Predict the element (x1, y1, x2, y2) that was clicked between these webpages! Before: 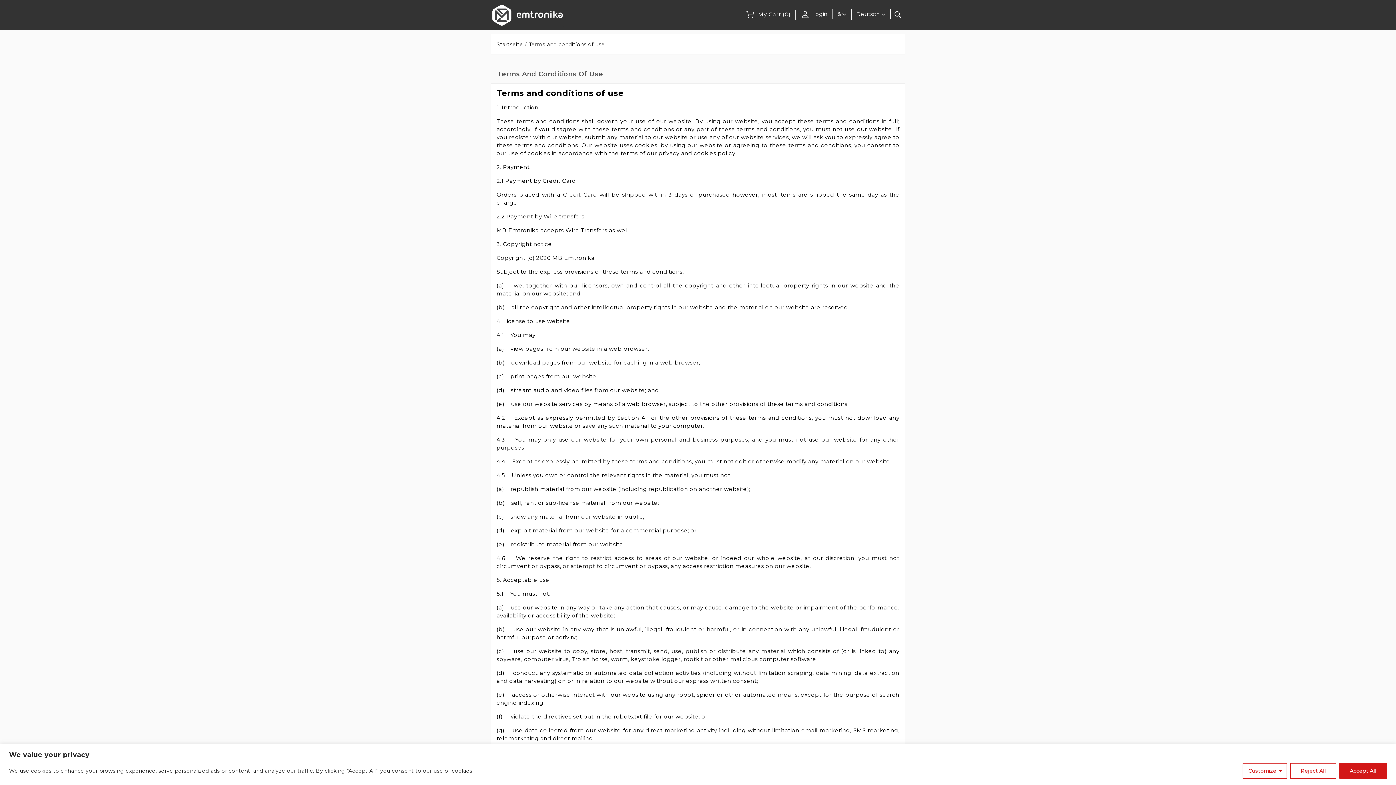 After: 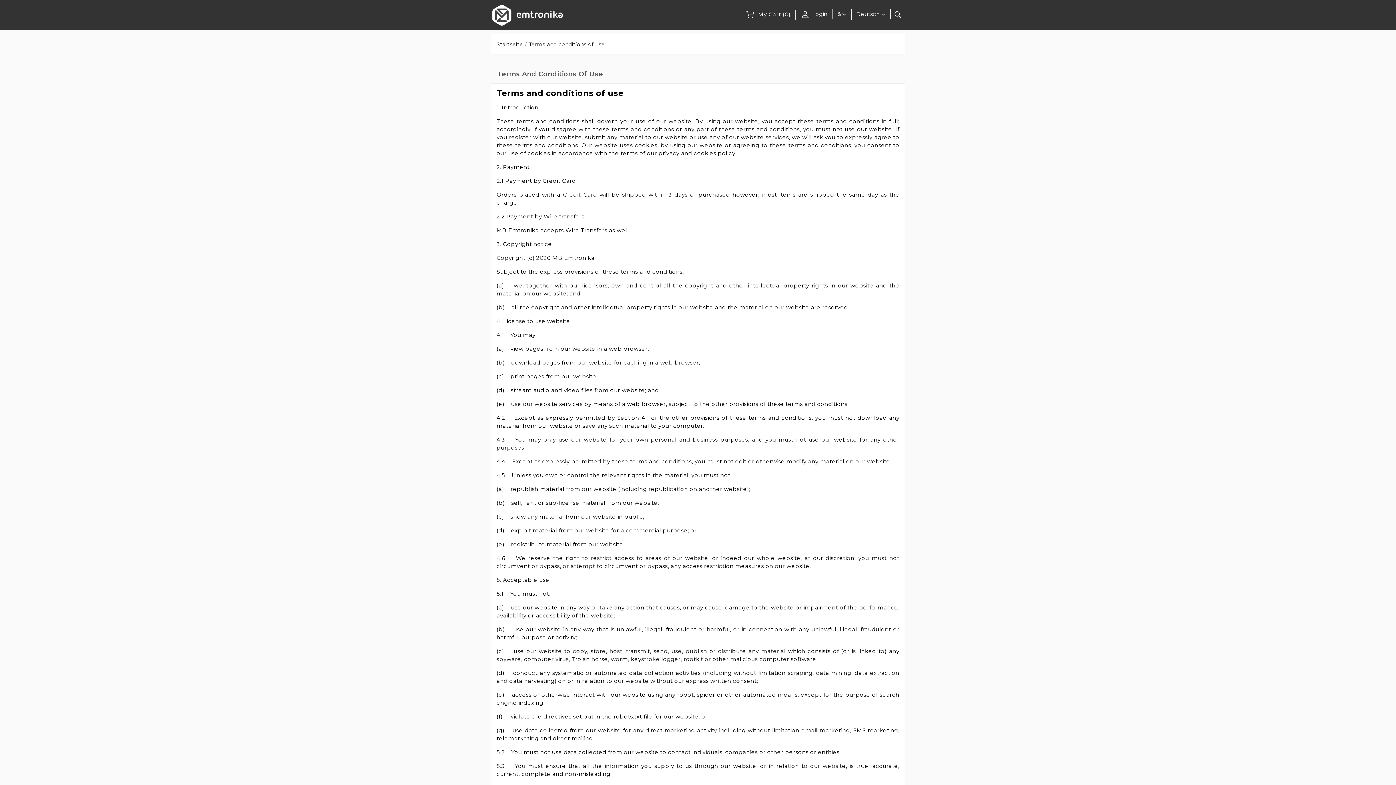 Action: bbox: (1339, 763, 1387, 779) label: Accept All